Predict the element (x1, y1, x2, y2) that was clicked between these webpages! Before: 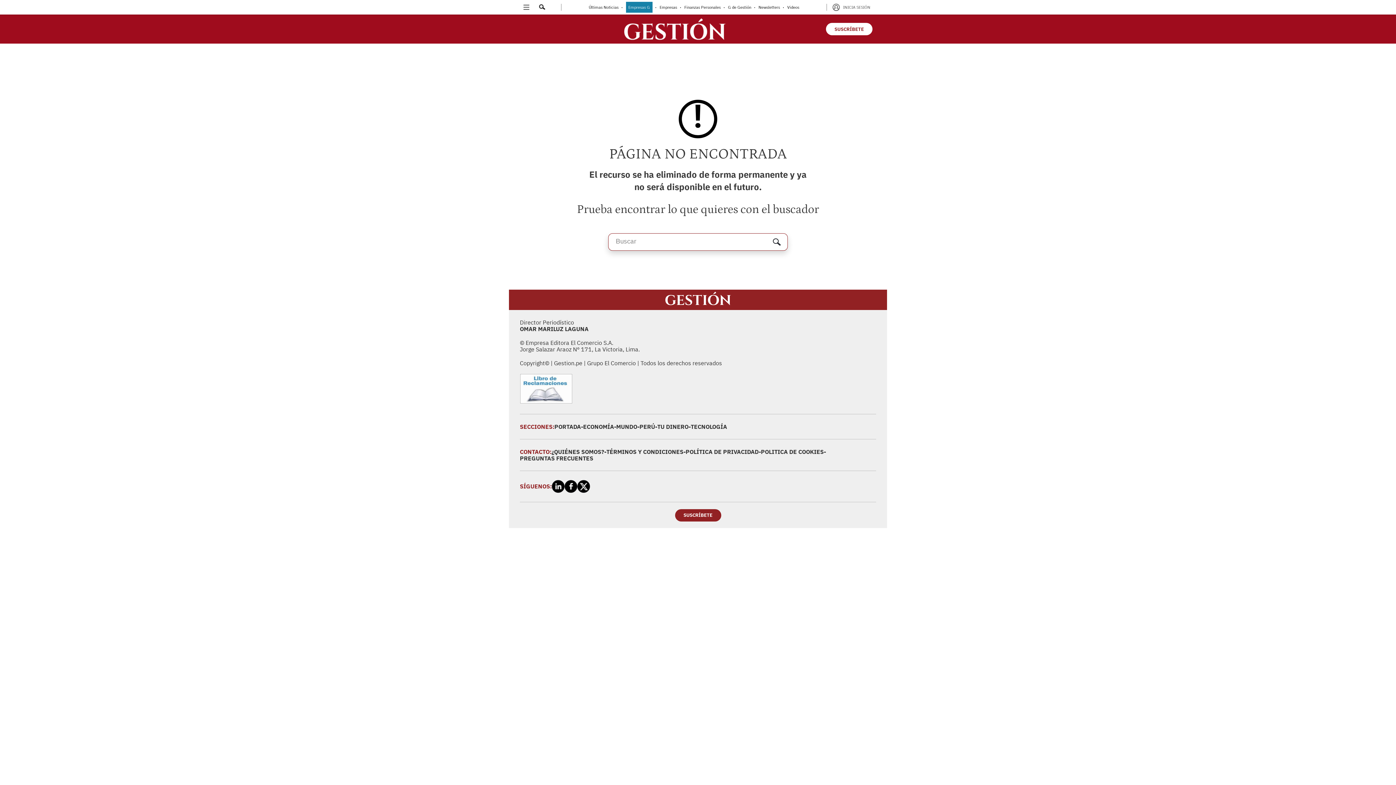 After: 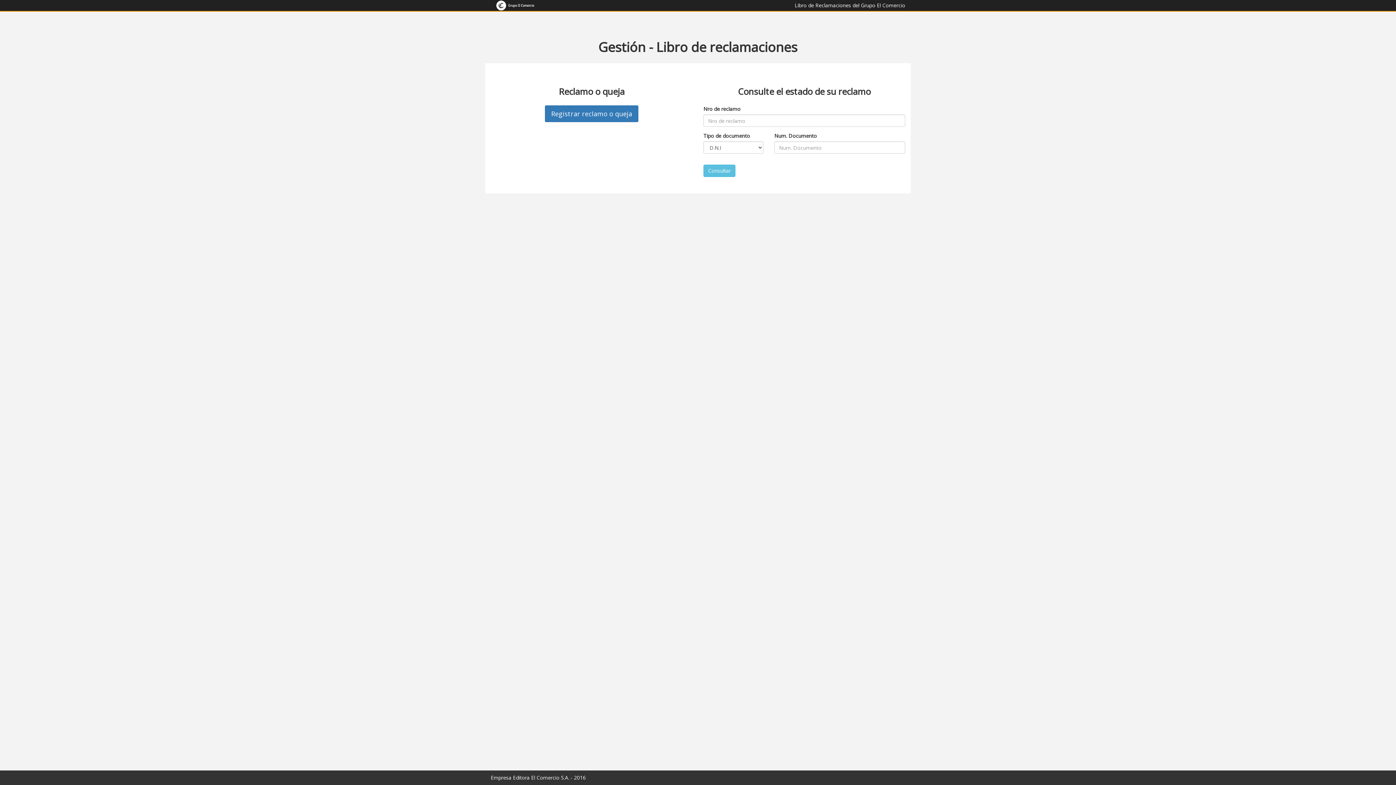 Action: bbox: (520, 398, 572, 405)